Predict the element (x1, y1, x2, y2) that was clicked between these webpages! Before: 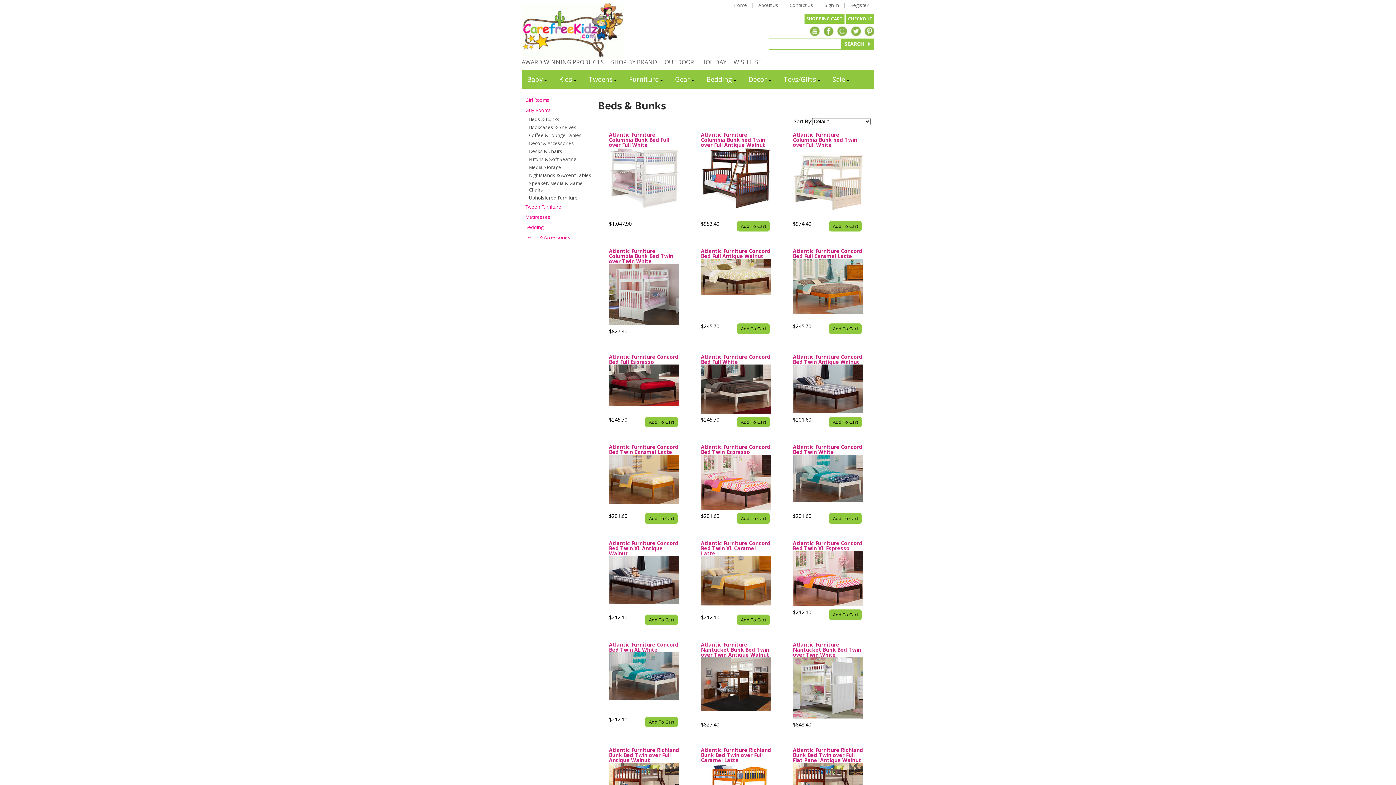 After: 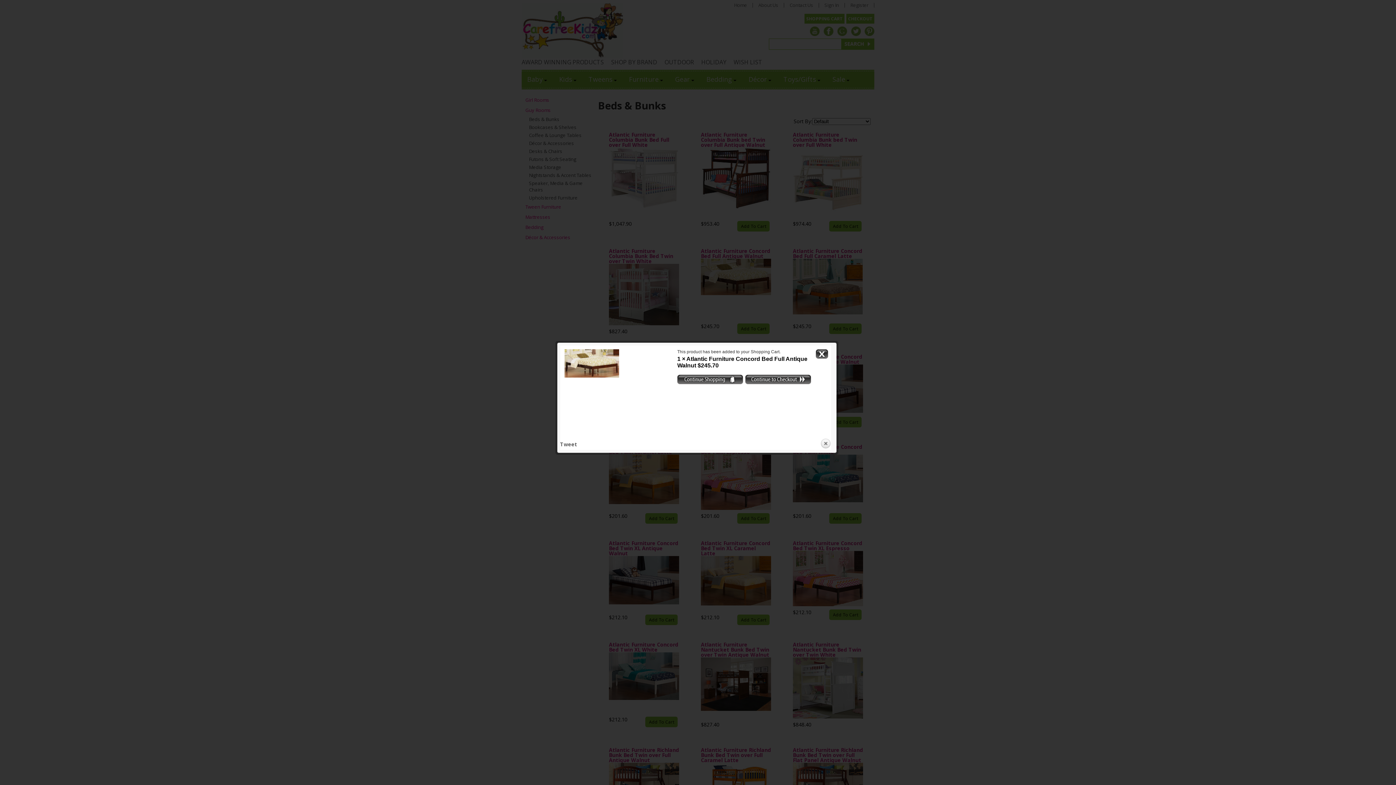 Action: bbox: (737, 323, 769, 334) label: Add To Cart